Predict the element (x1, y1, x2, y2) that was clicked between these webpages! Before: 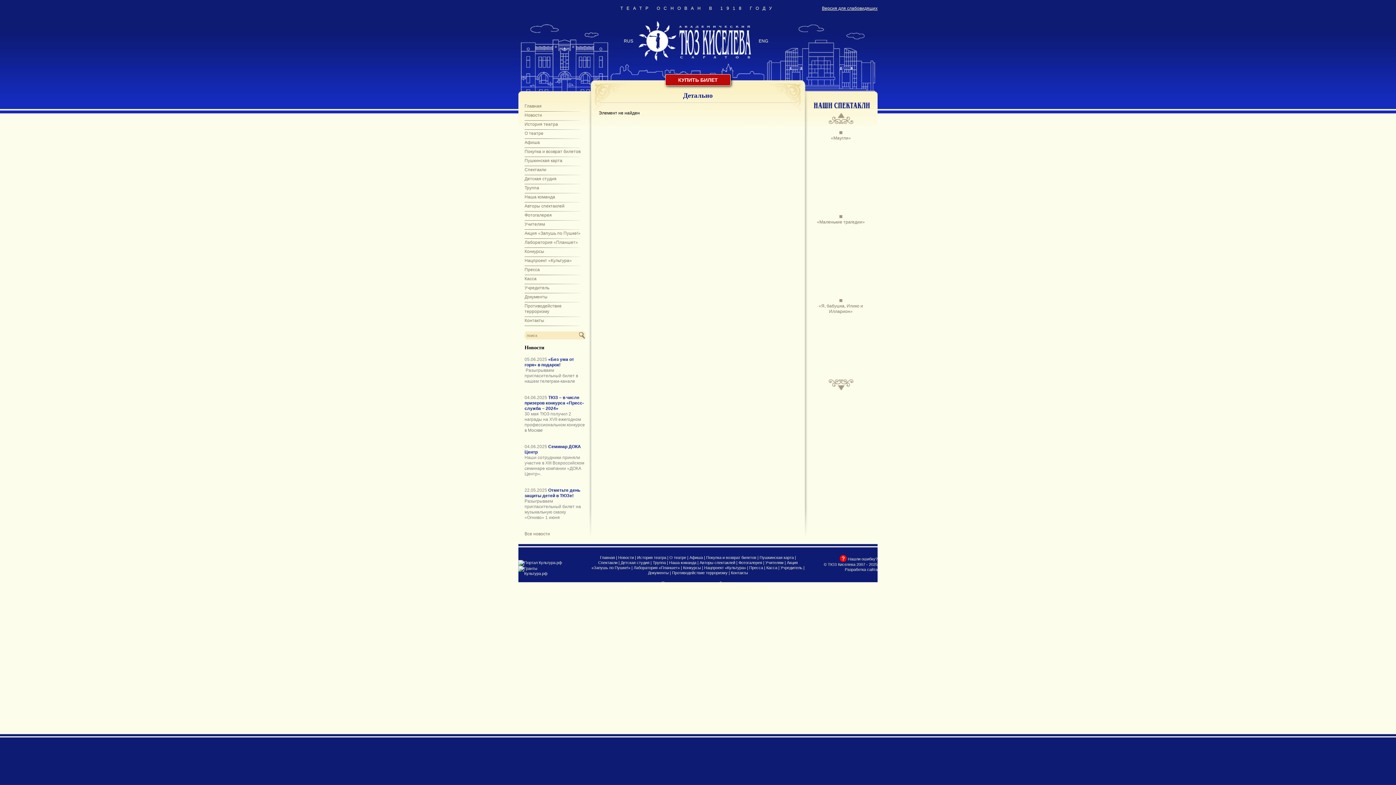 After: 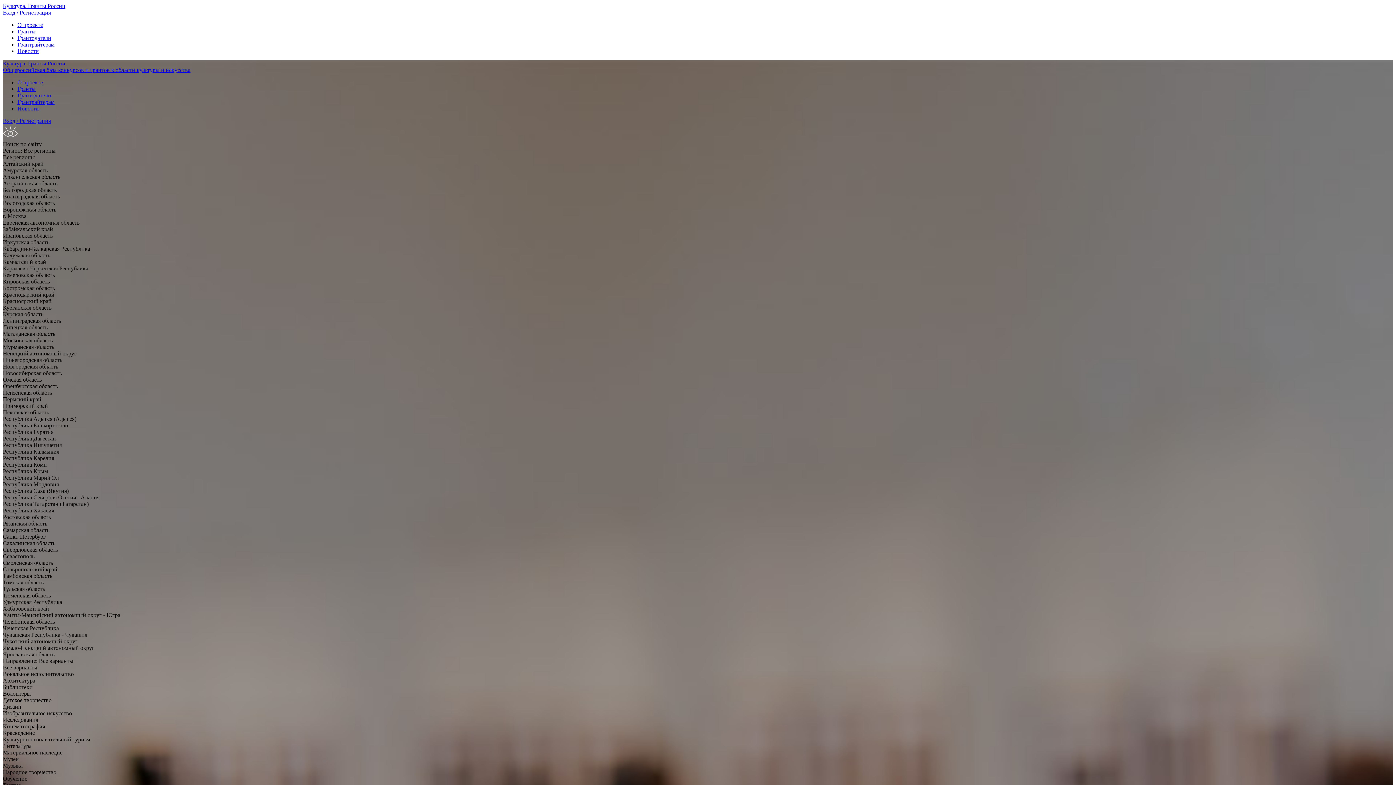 Action: bbox: (518, 571, 558, 575)